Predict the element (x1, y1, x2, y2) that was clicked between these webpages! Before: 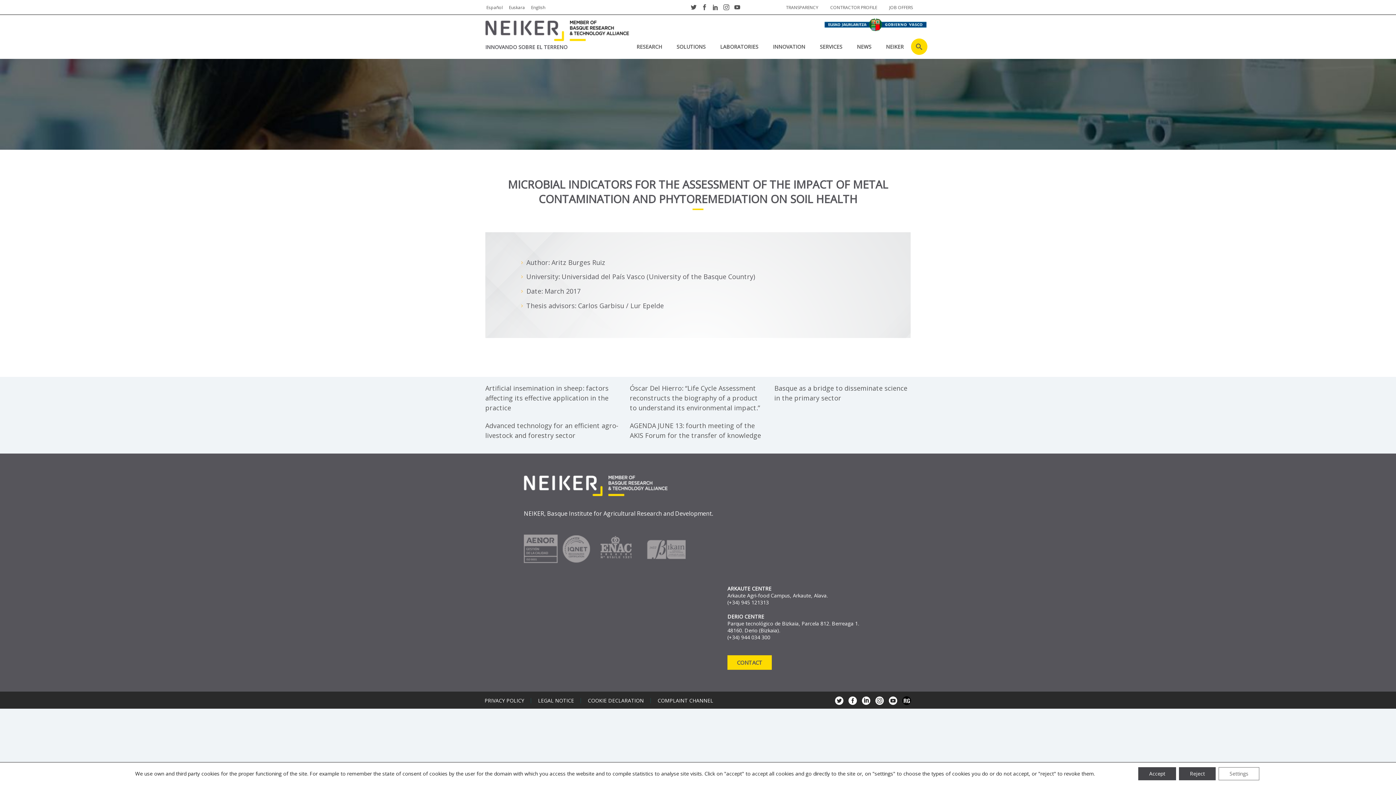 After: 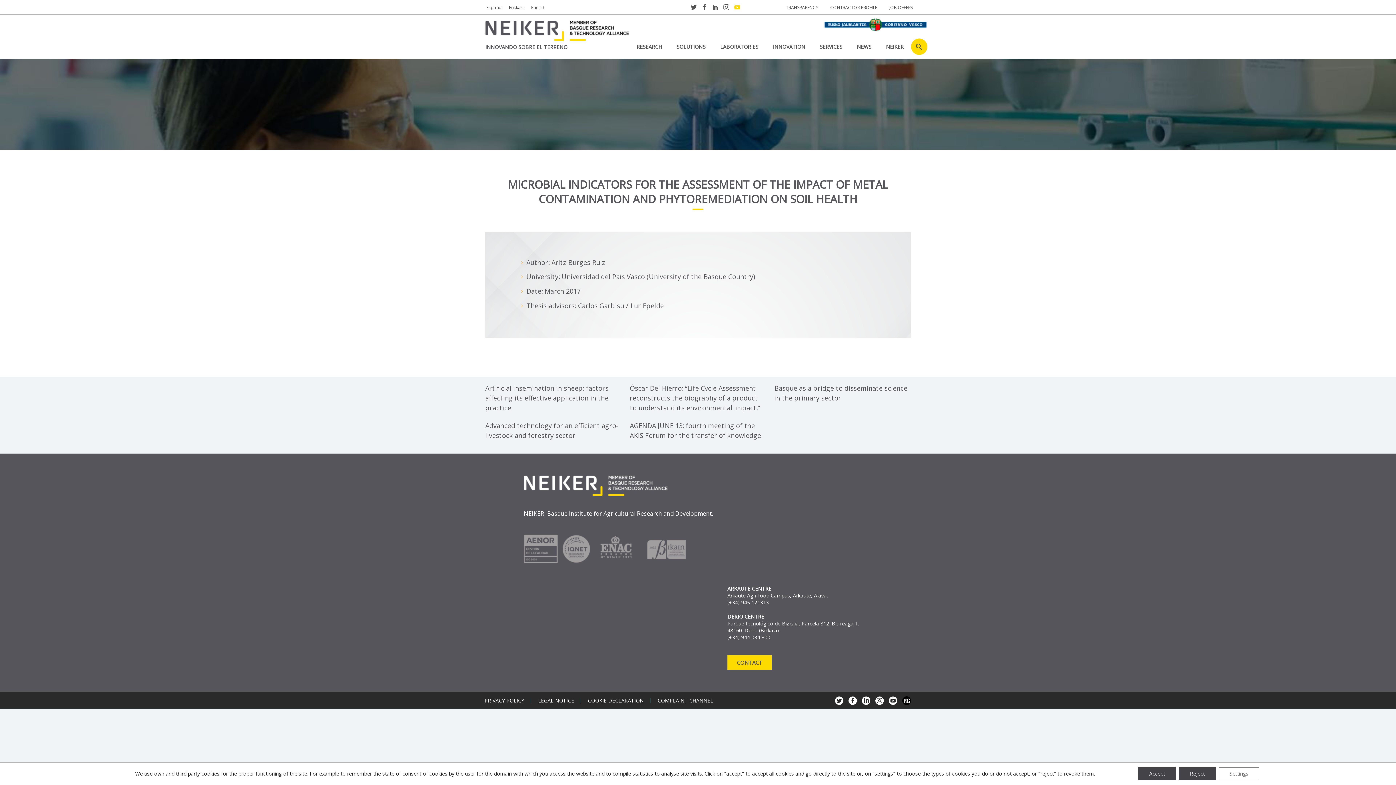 Action: bbox: (732, 4, 742, 10)